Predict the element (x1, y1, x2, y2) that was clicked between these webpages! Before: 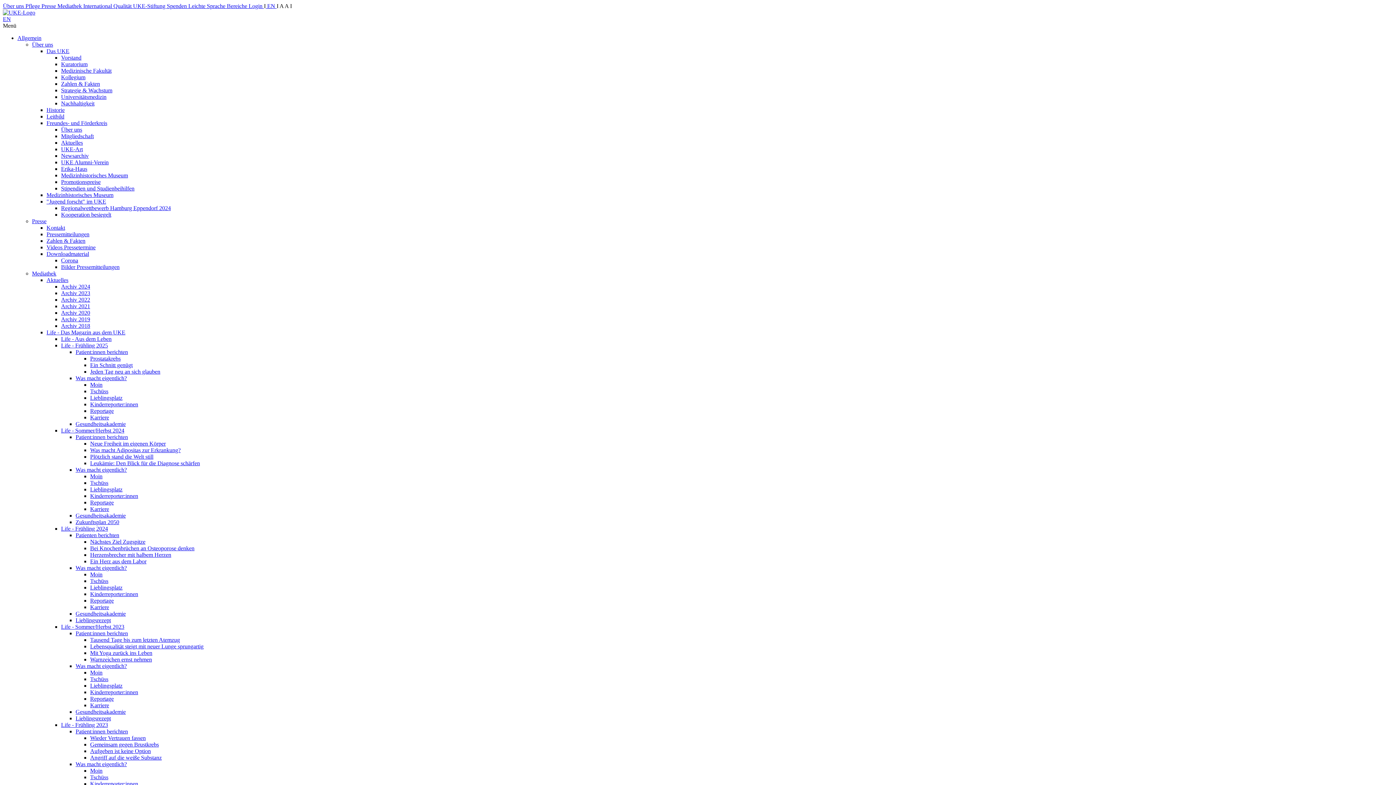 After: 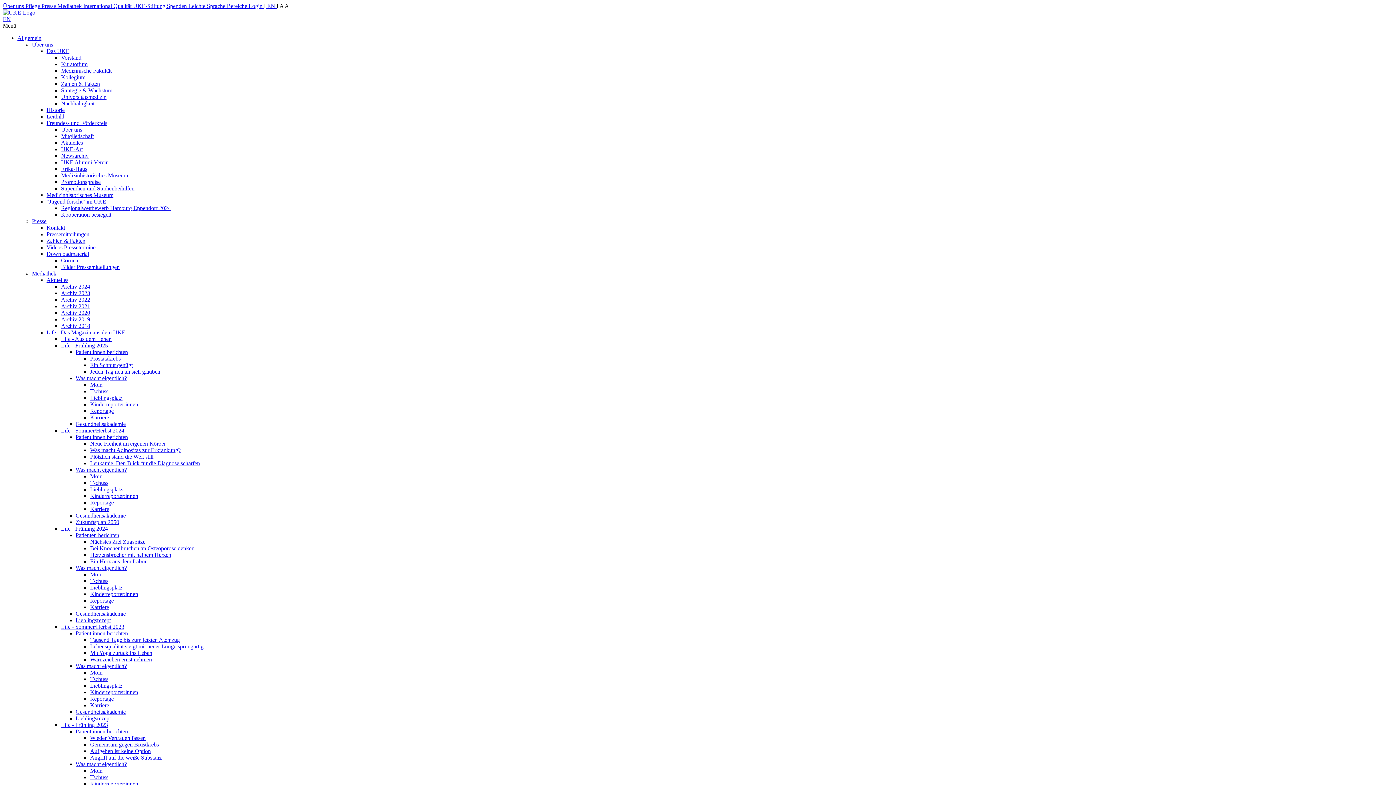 Action: label: Mitgliedschaft bbox: (61, 133, 93, 139)